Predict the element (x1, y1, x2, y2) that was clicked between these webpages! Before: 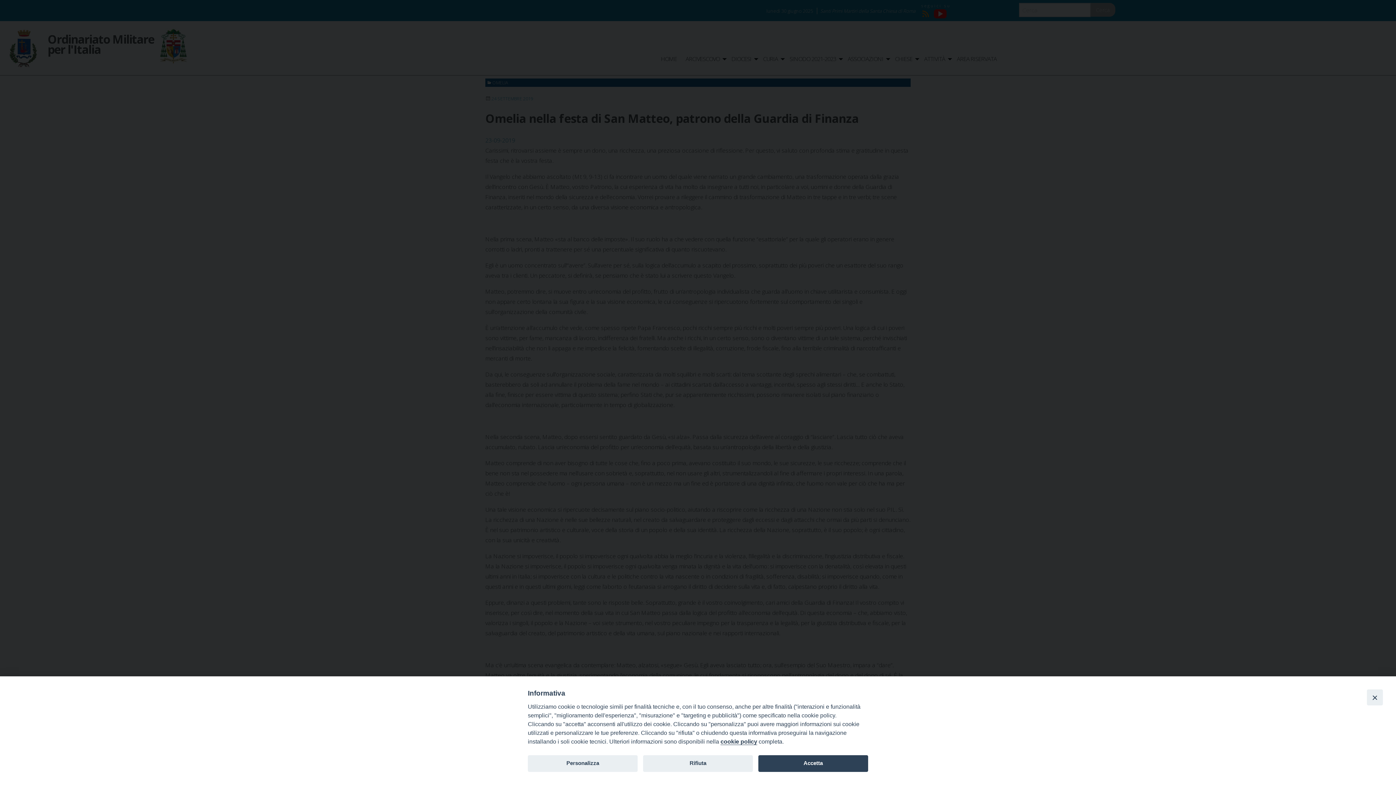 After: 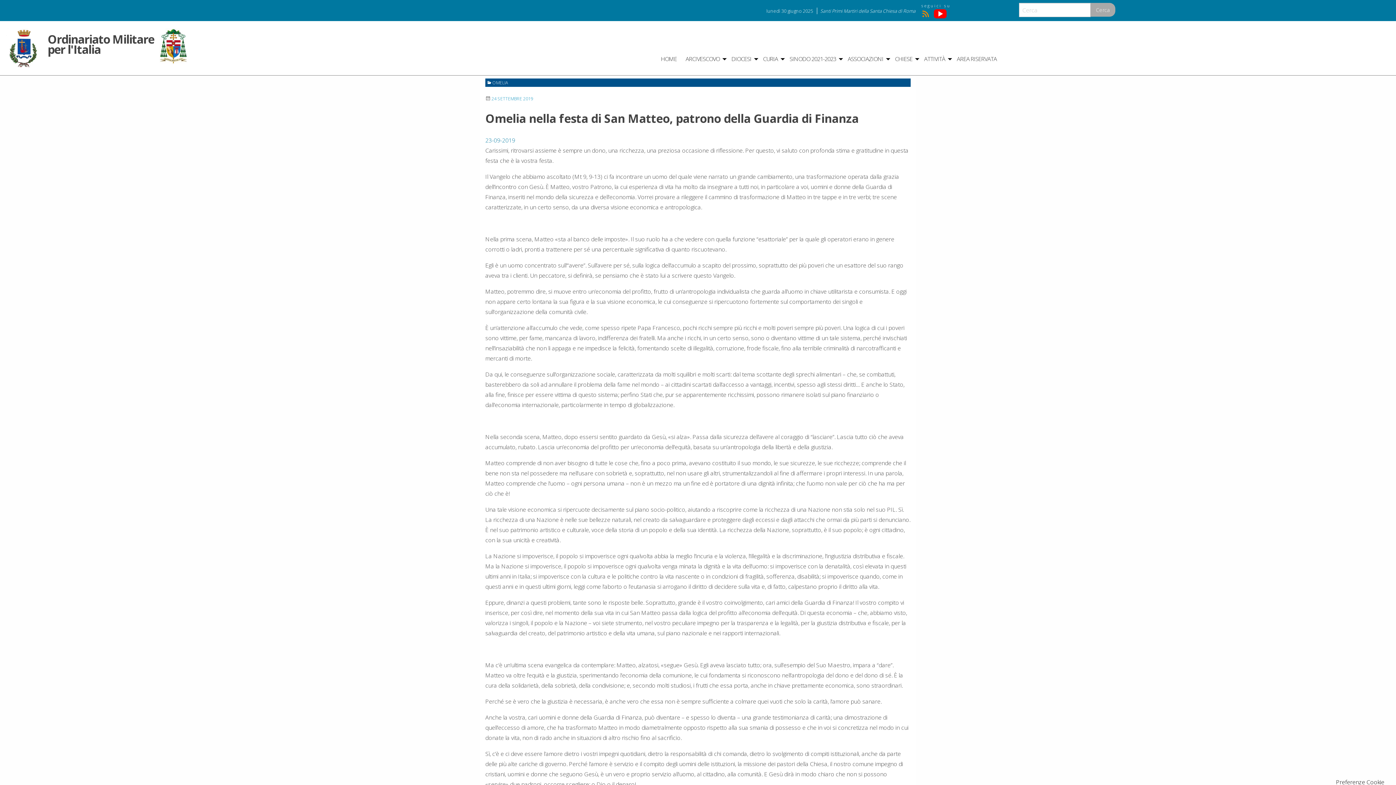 Action: label: Close bbox: (1367, 689, 1383, 705)